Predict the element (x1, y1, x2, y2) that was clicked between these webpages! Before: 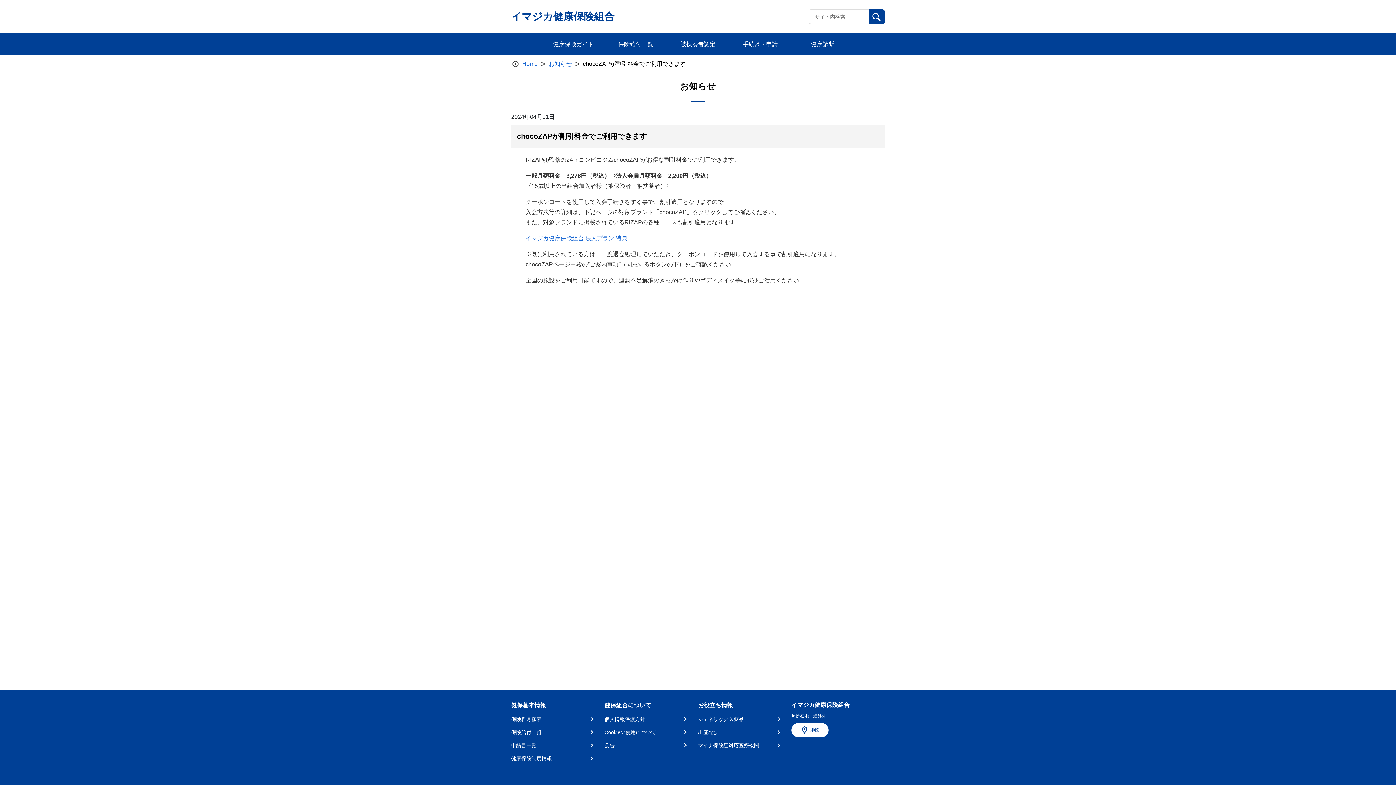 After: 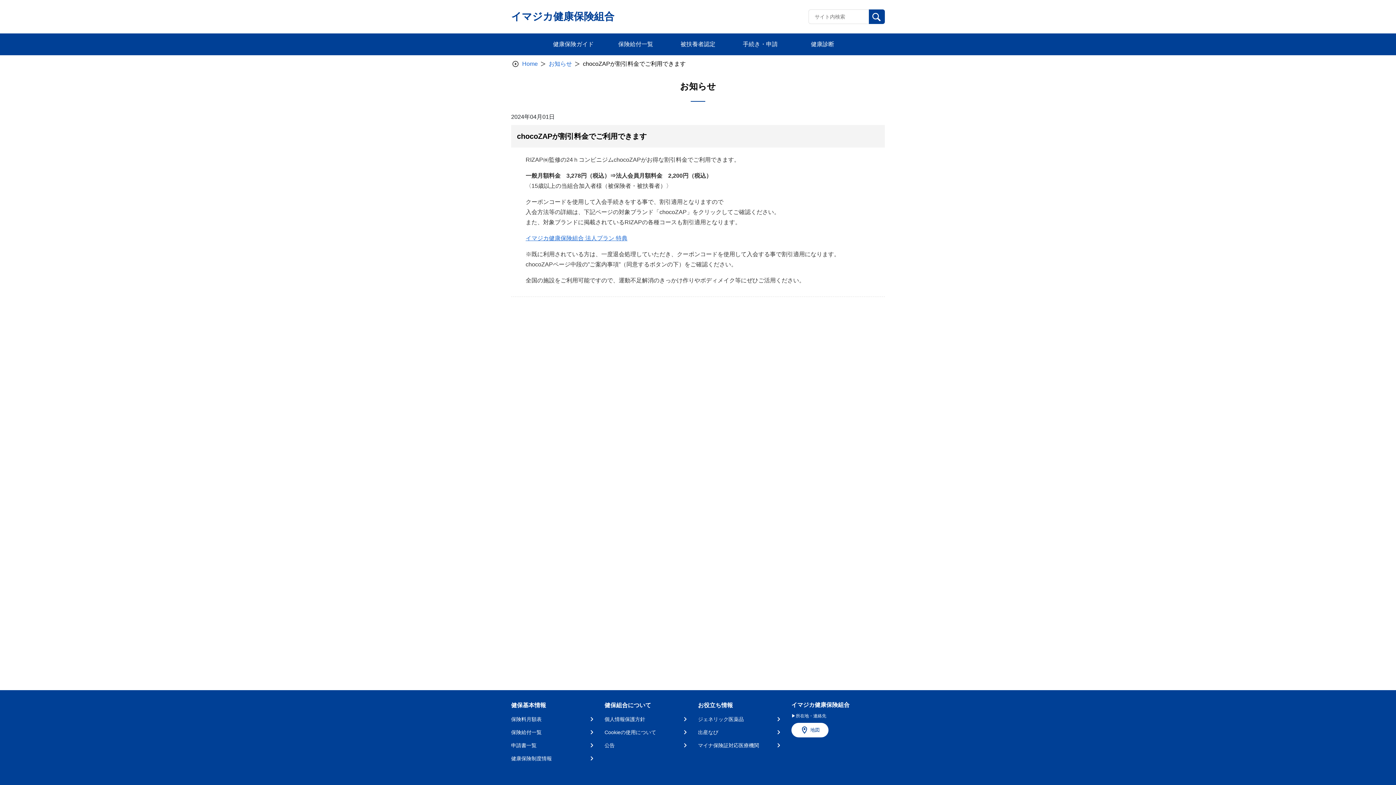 Action: label: 地図 bbox: (791, 723, 828, 737)